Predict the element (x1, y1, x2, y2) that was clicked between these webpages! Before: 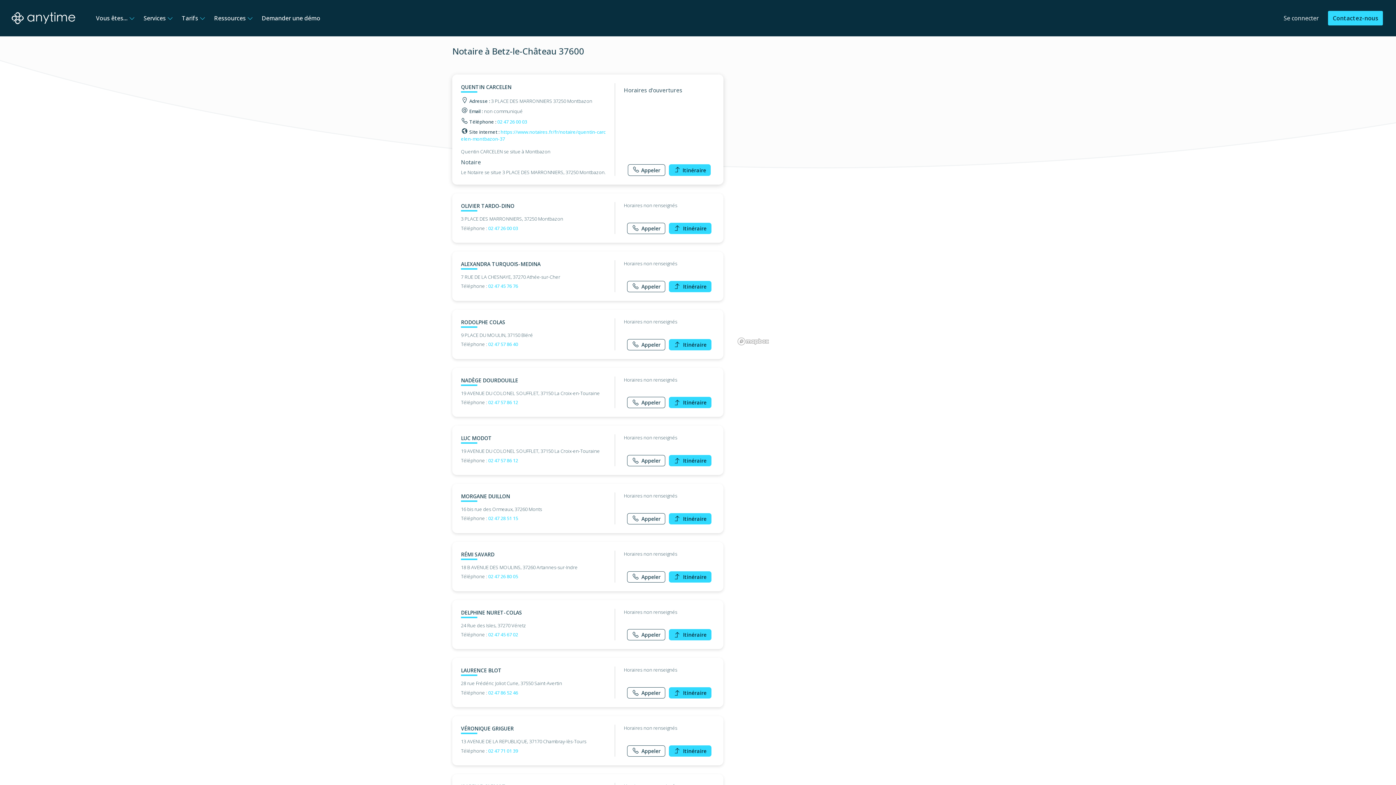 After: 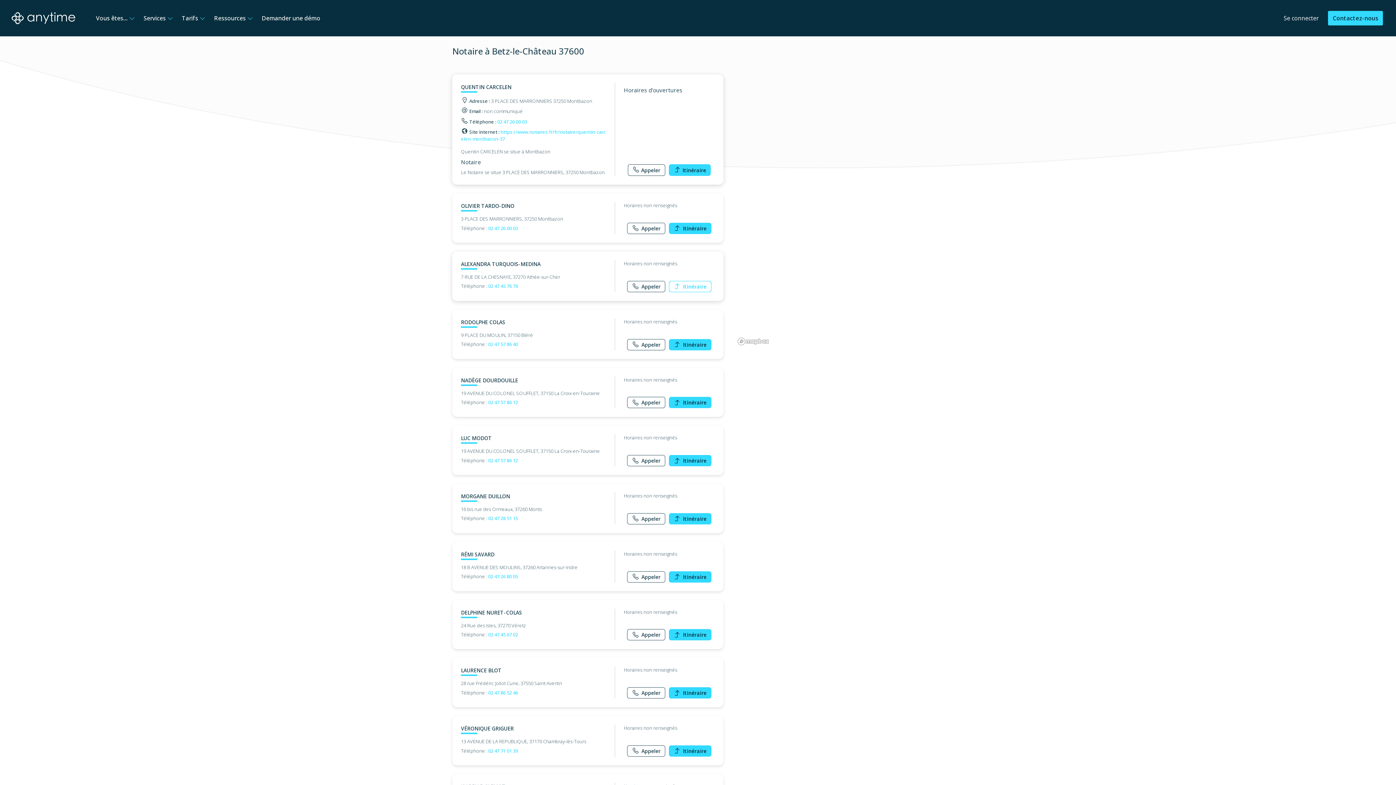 Action: label: Itinéraire bbox: (668, 280, 711, 292)